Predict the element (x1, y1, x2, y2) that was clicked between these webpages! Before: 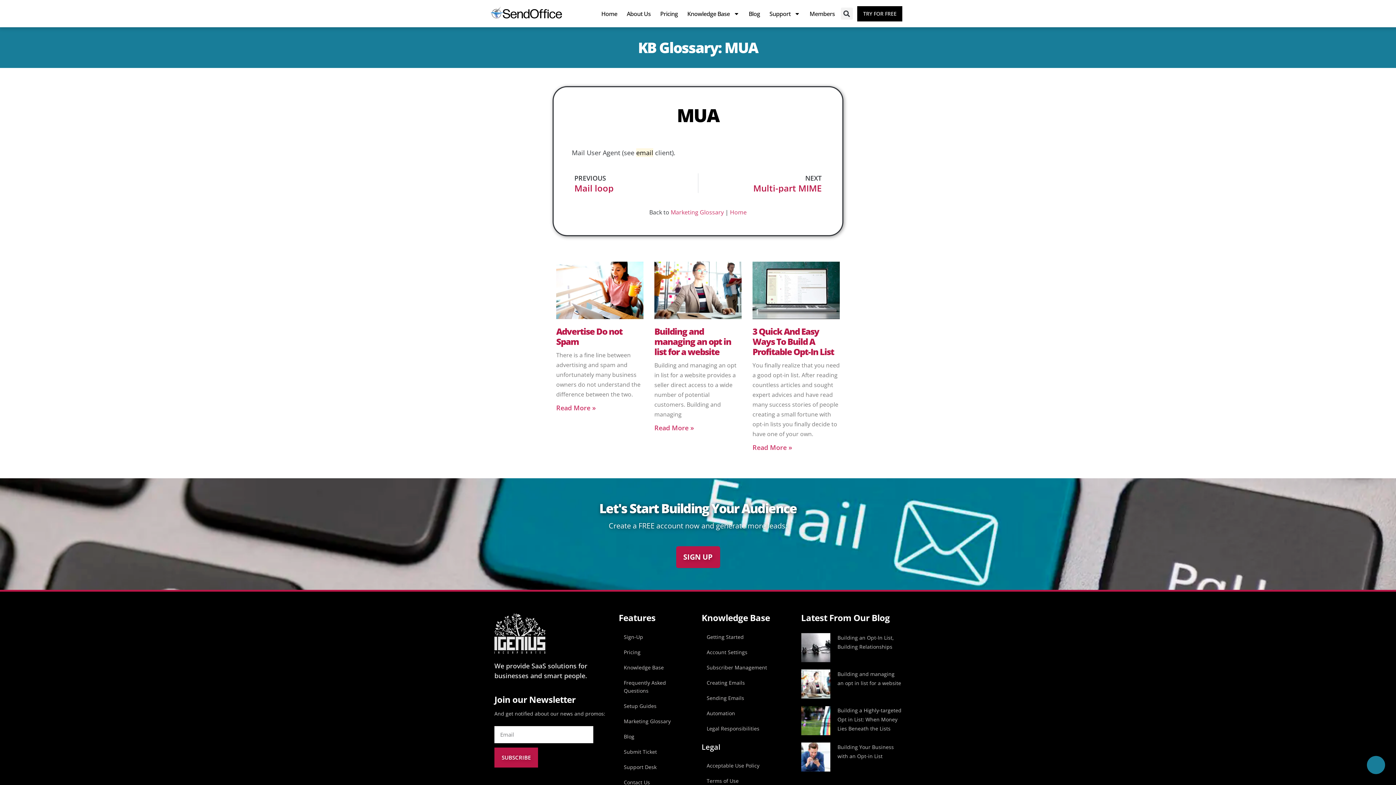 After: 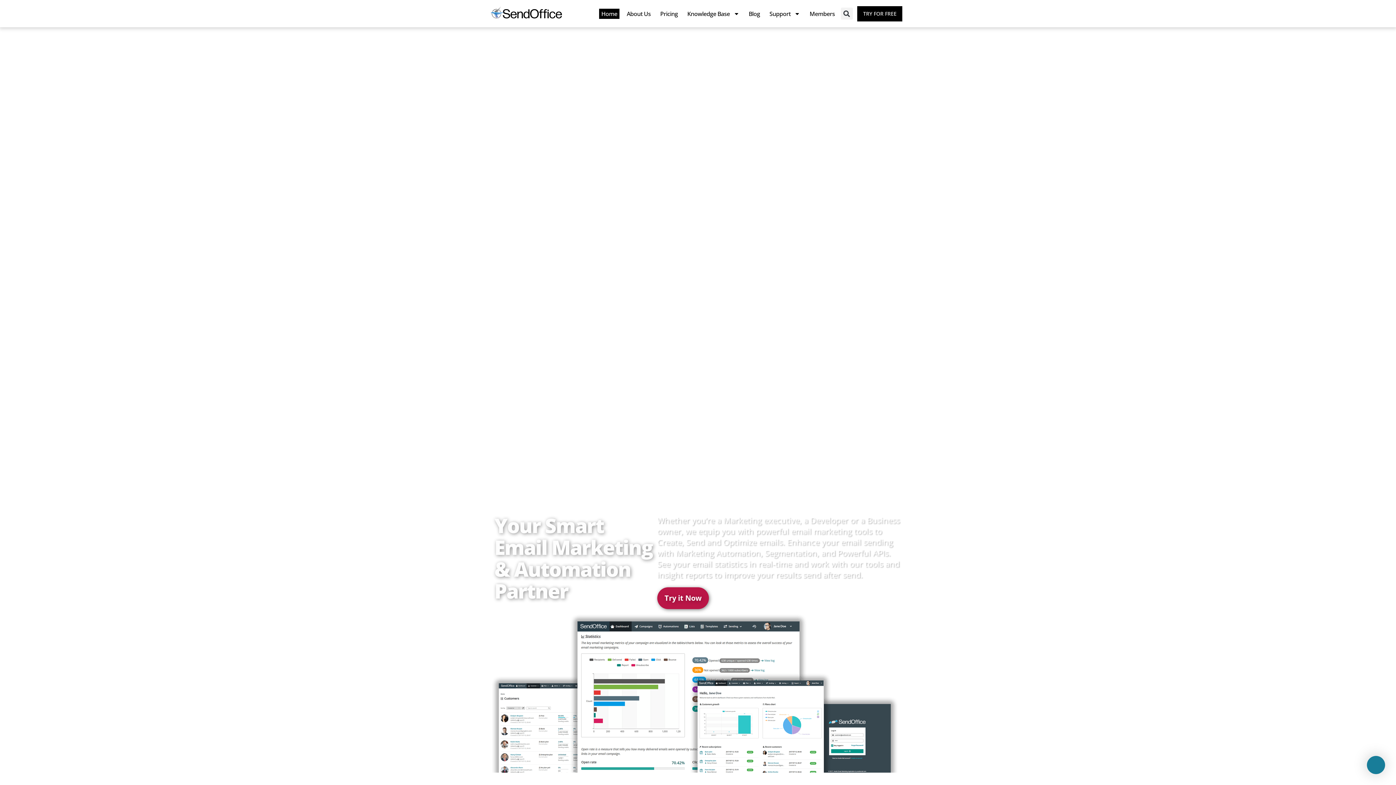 Action: bbox: (490, 6, 562, 21)